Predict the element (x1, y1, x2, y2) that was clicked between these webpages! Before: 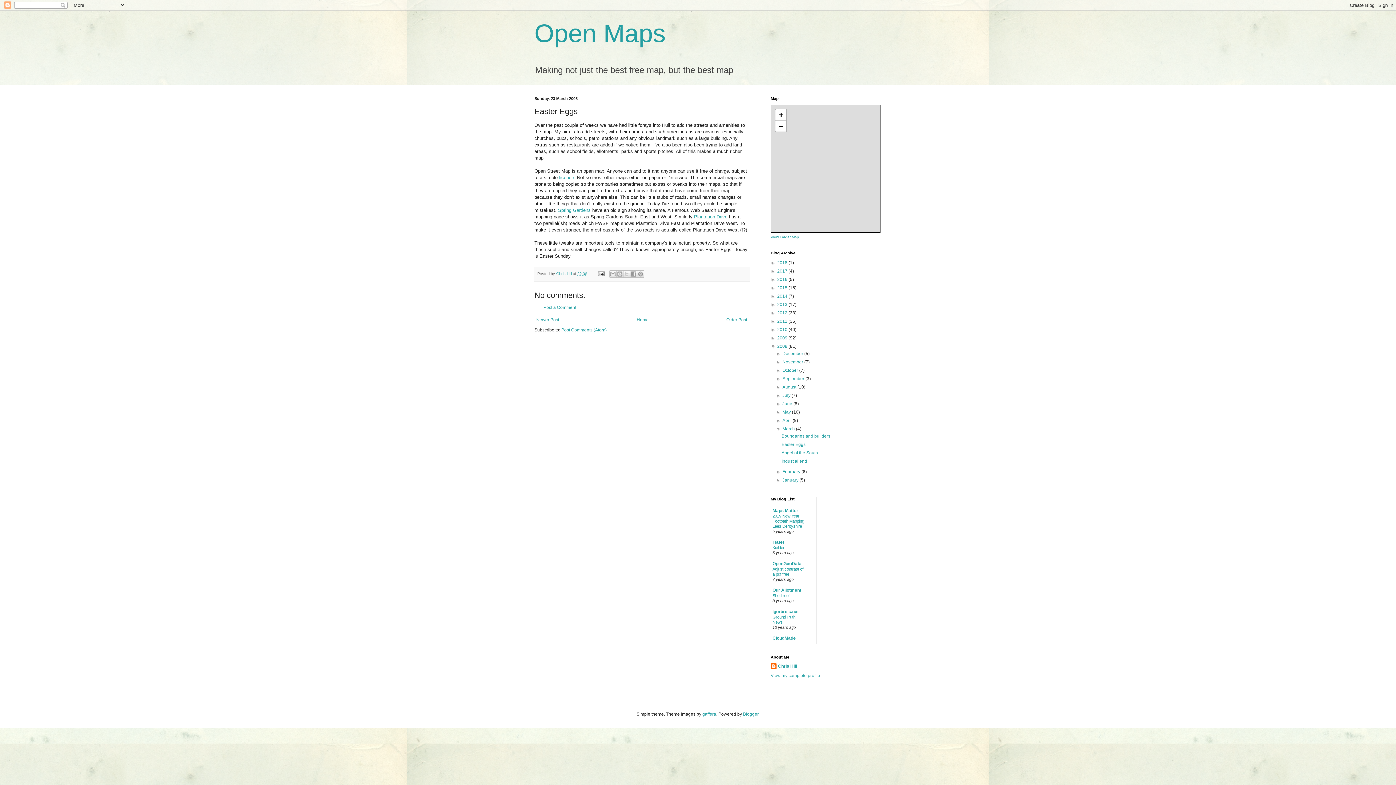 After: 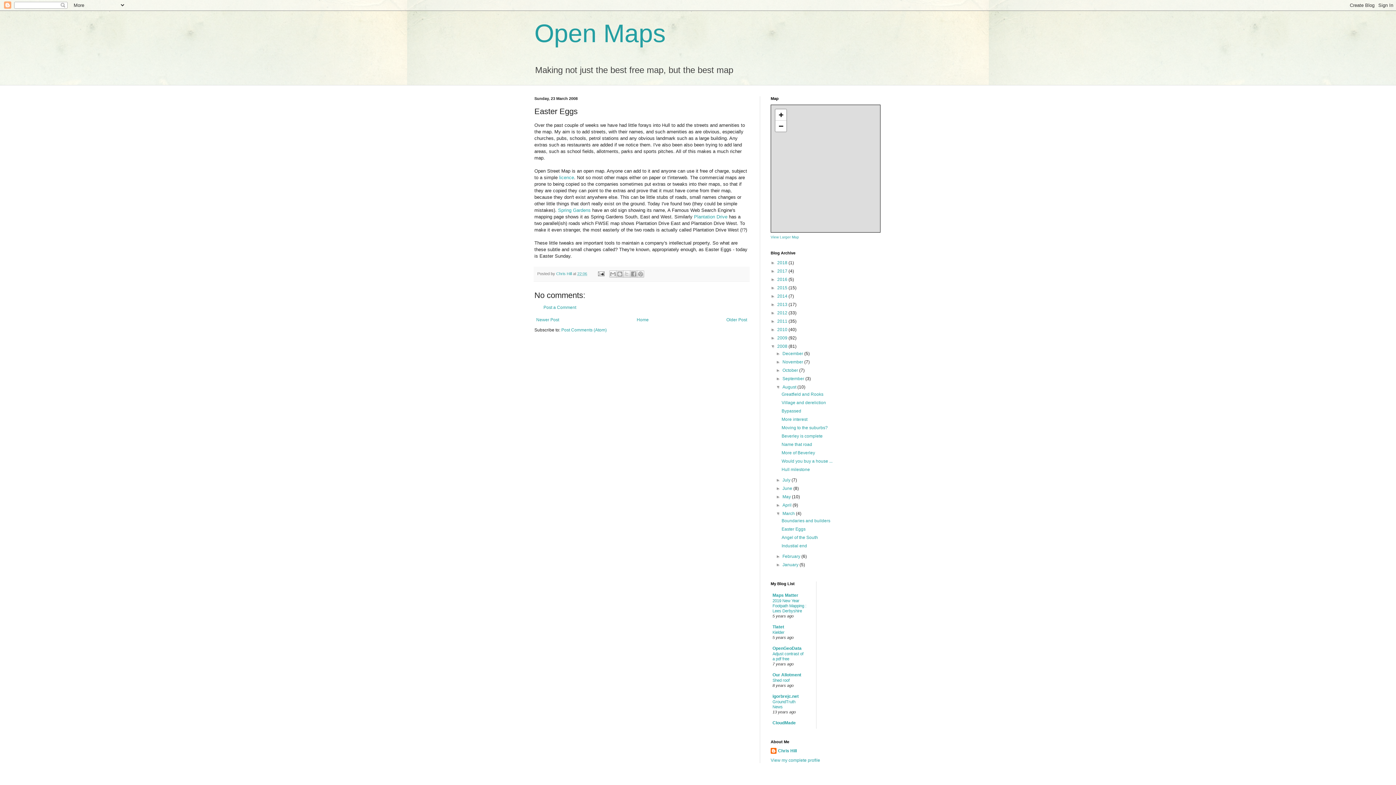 Action: label: ►   bbox: (776, 384, 782, 389)